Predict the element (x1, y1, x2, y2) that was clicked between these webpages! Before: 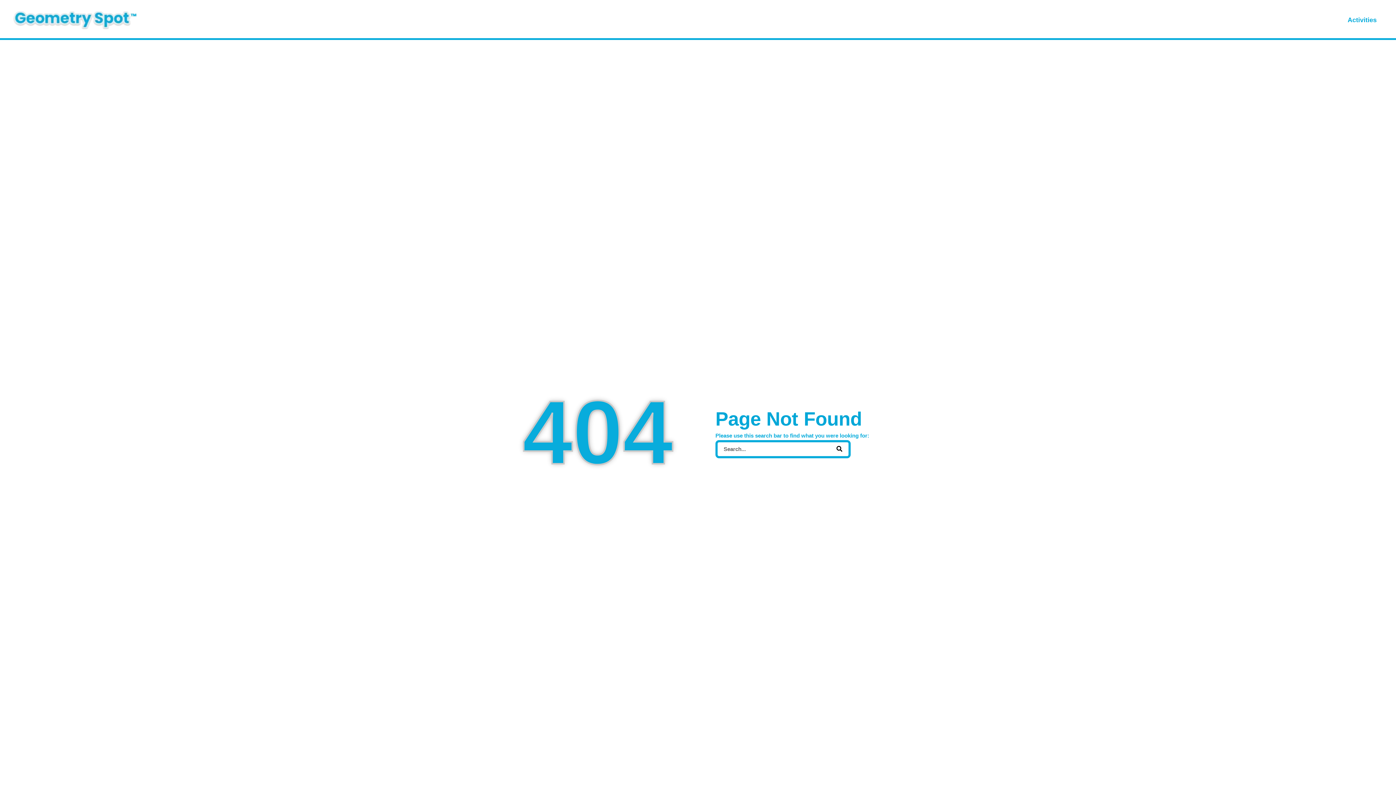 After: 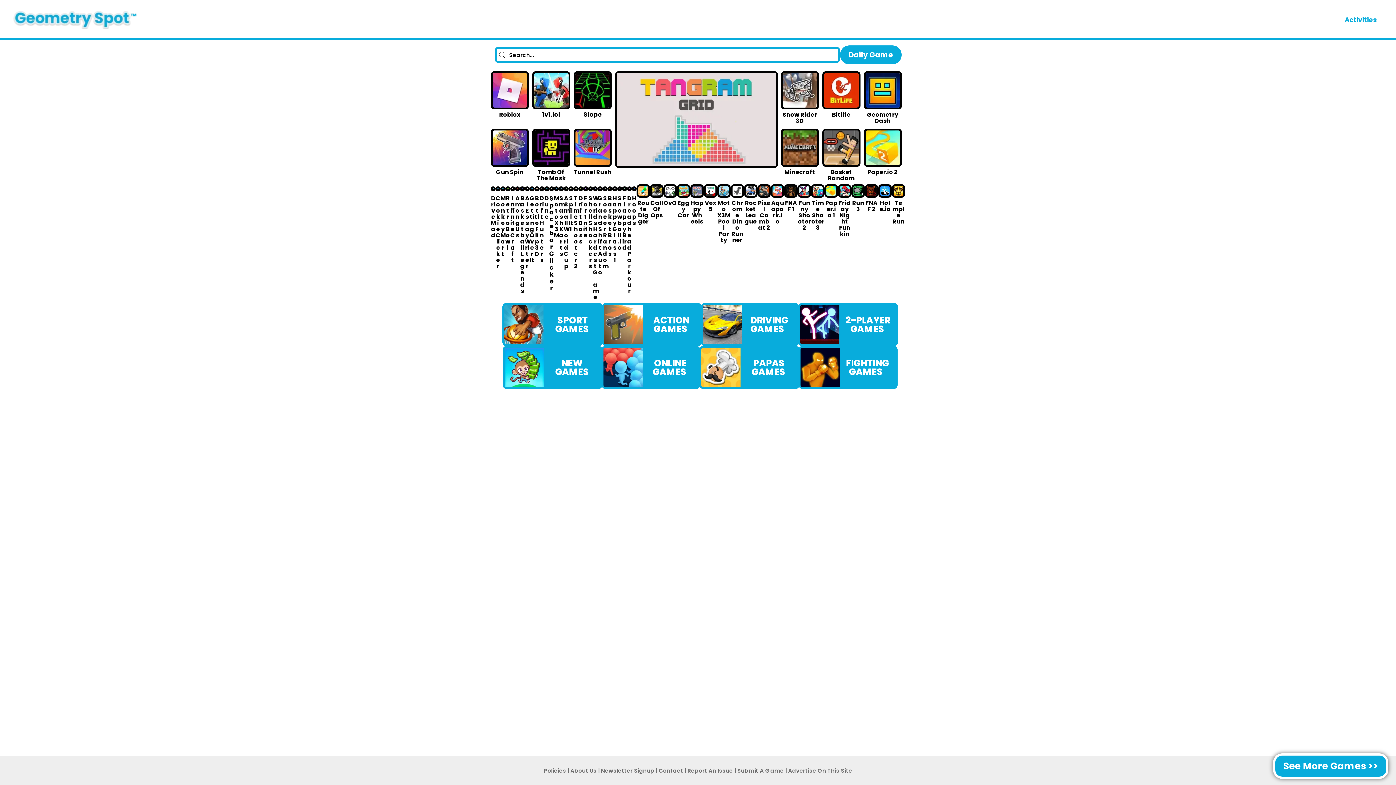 Action: bbox: (1341, 1, 1383, 38) label: Activities